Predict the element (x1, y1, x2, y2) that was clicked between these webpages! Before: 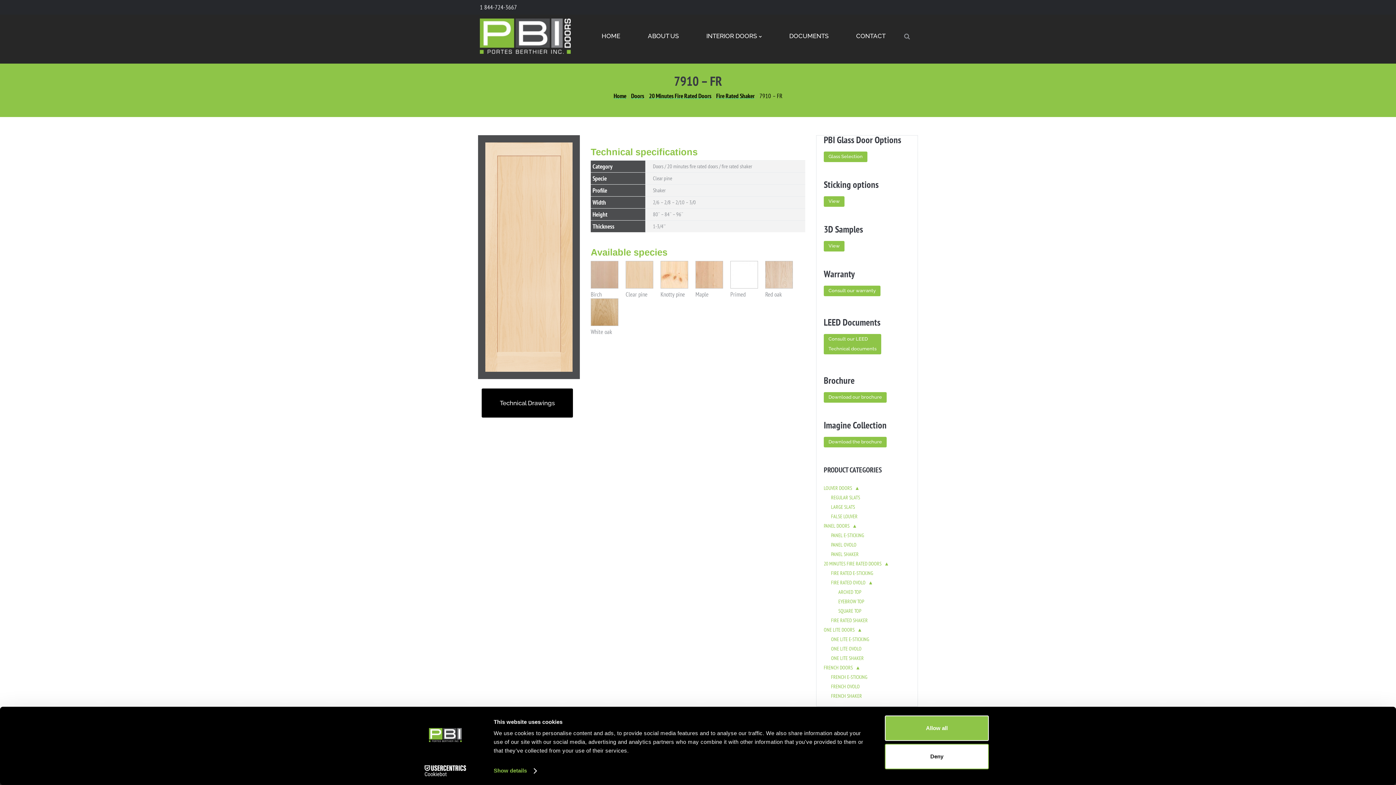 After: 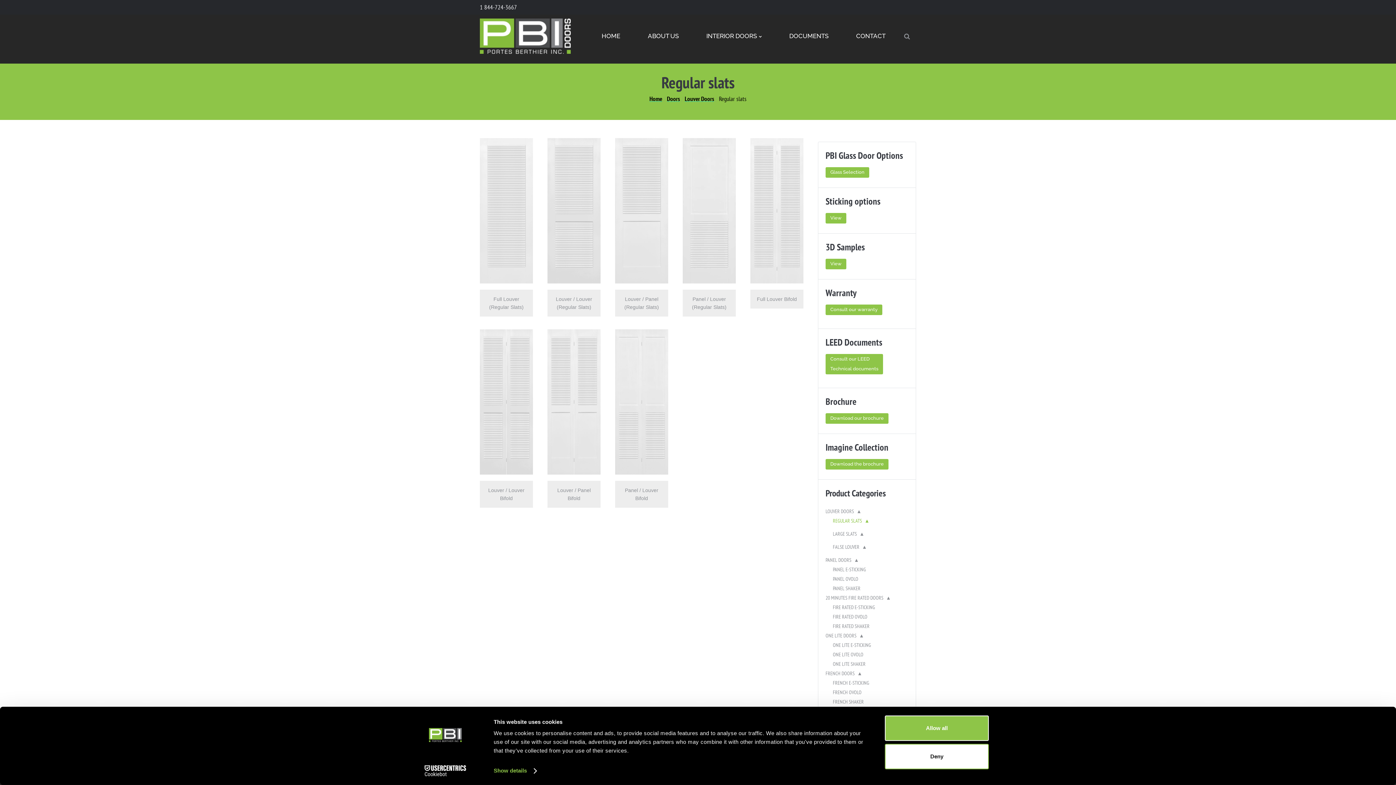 Action: label: REGULAR SLATS bbox: (831, 494, 862, 501)